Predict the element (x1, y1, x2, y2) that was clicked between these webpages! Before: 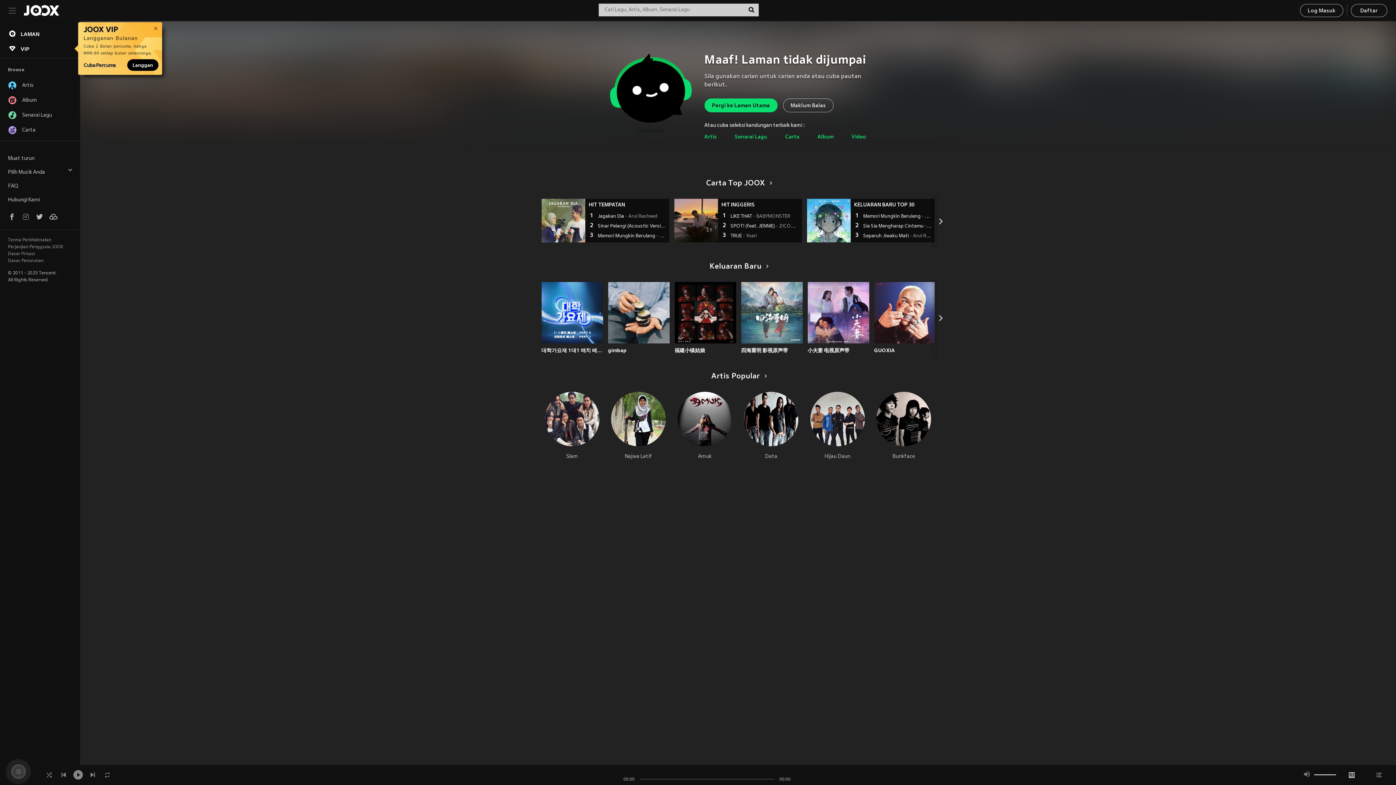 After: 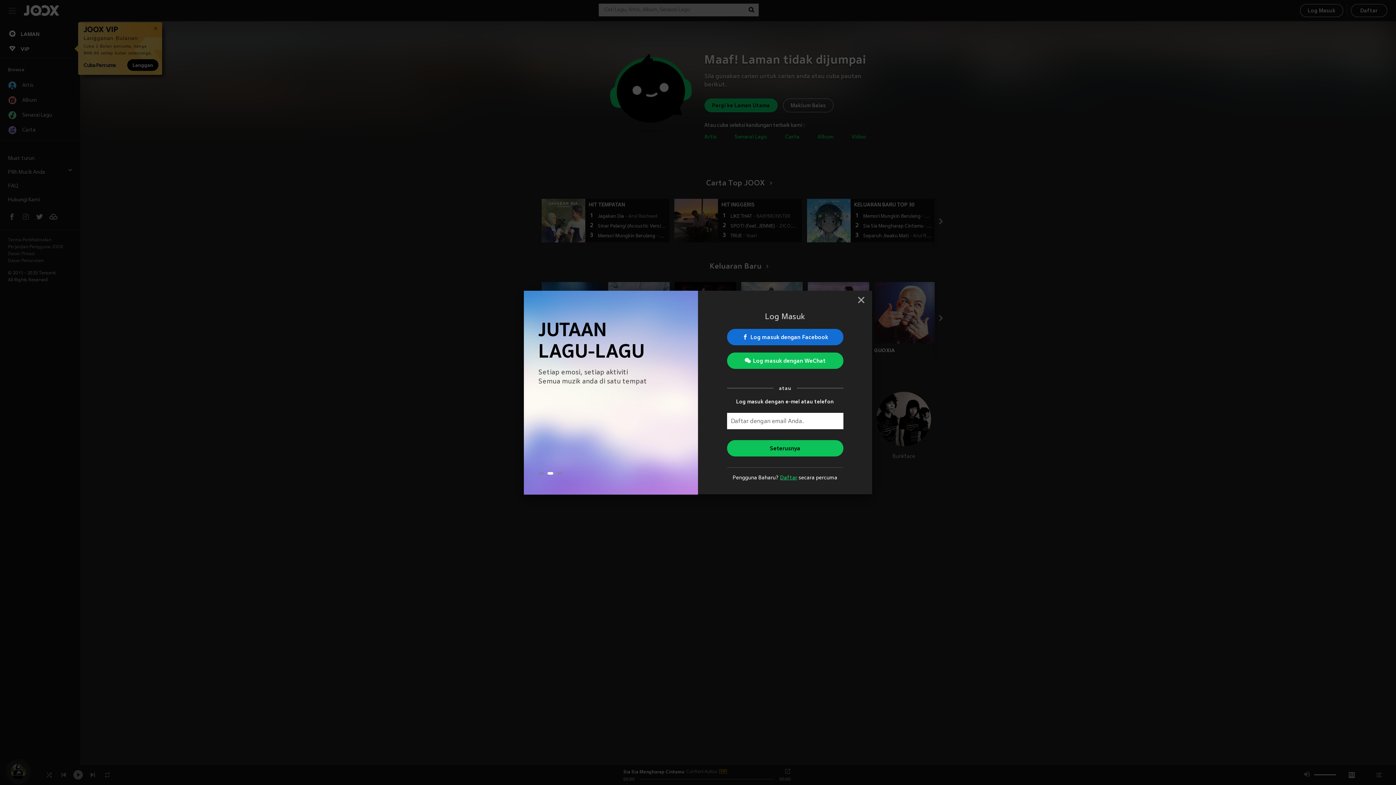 Action: bbox: (853, 221, 861, 231)